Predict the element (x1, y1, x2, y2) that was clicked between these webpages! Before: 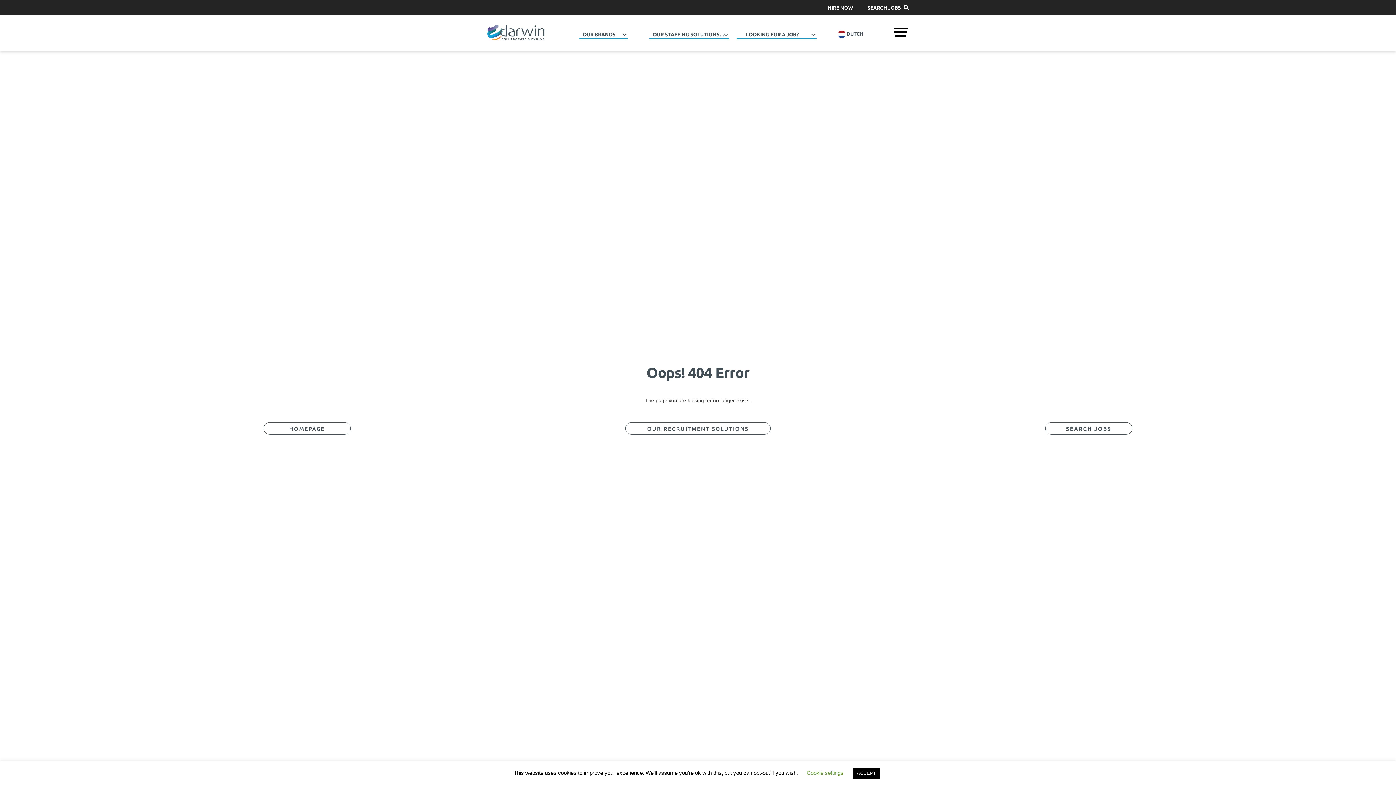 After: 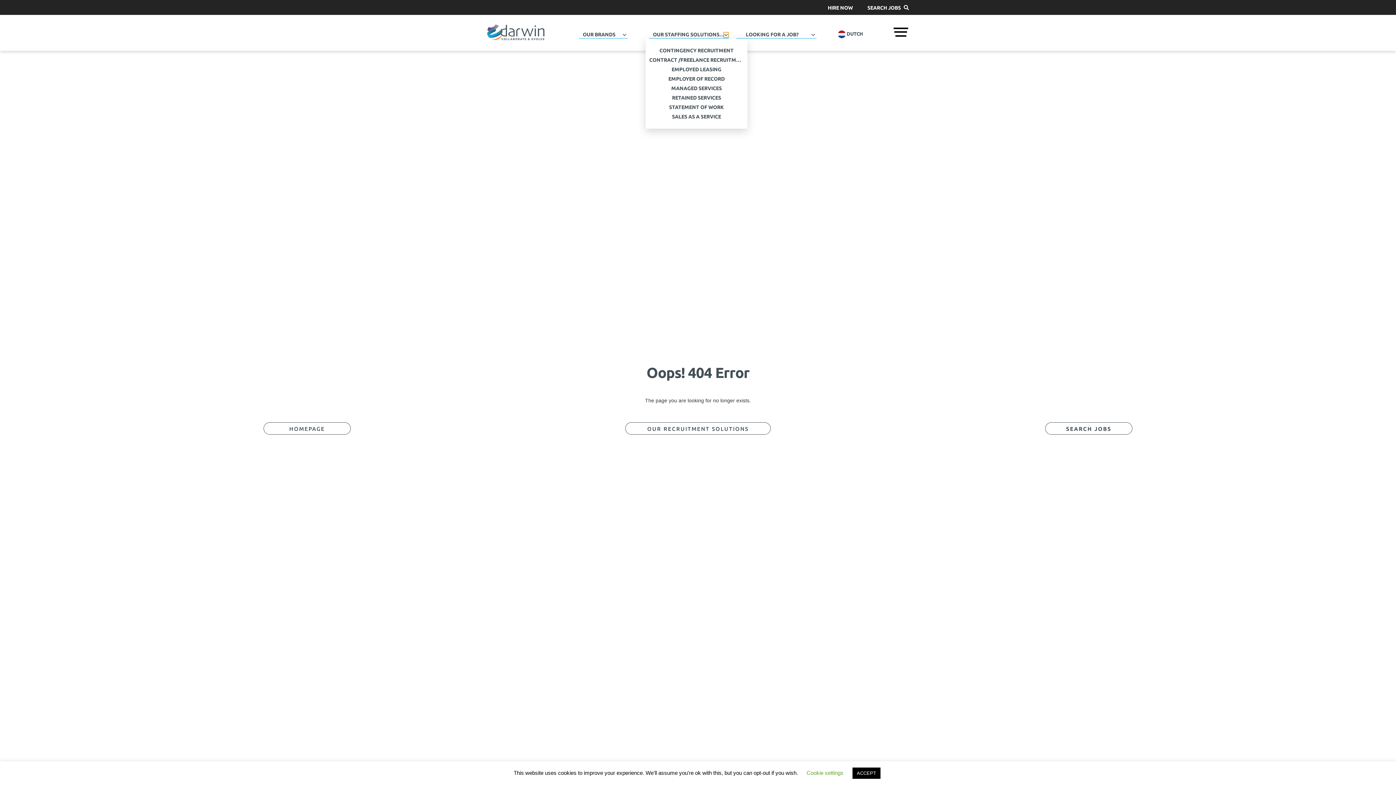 Action: label: Our Staffing Solutions: submenu bbox: (723, 32, 728, 37)